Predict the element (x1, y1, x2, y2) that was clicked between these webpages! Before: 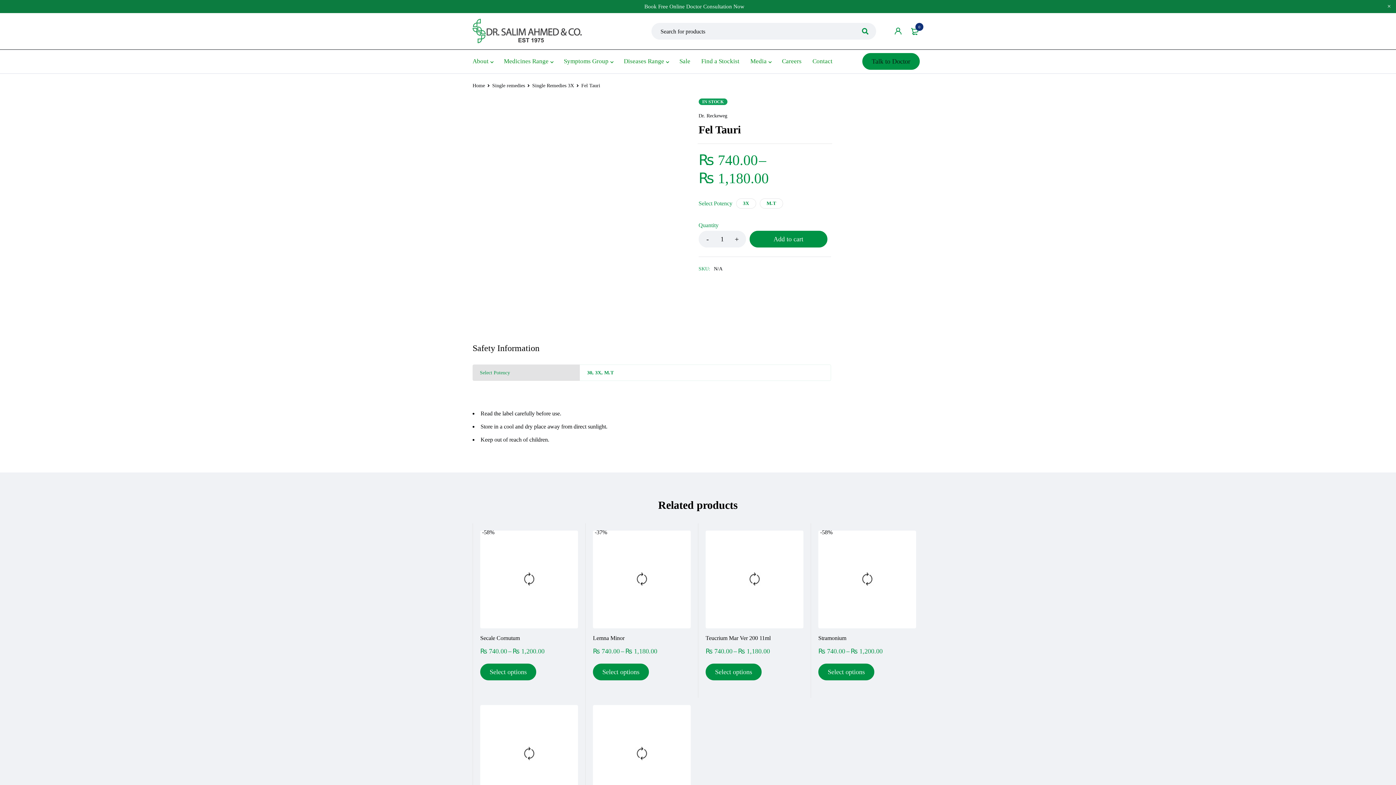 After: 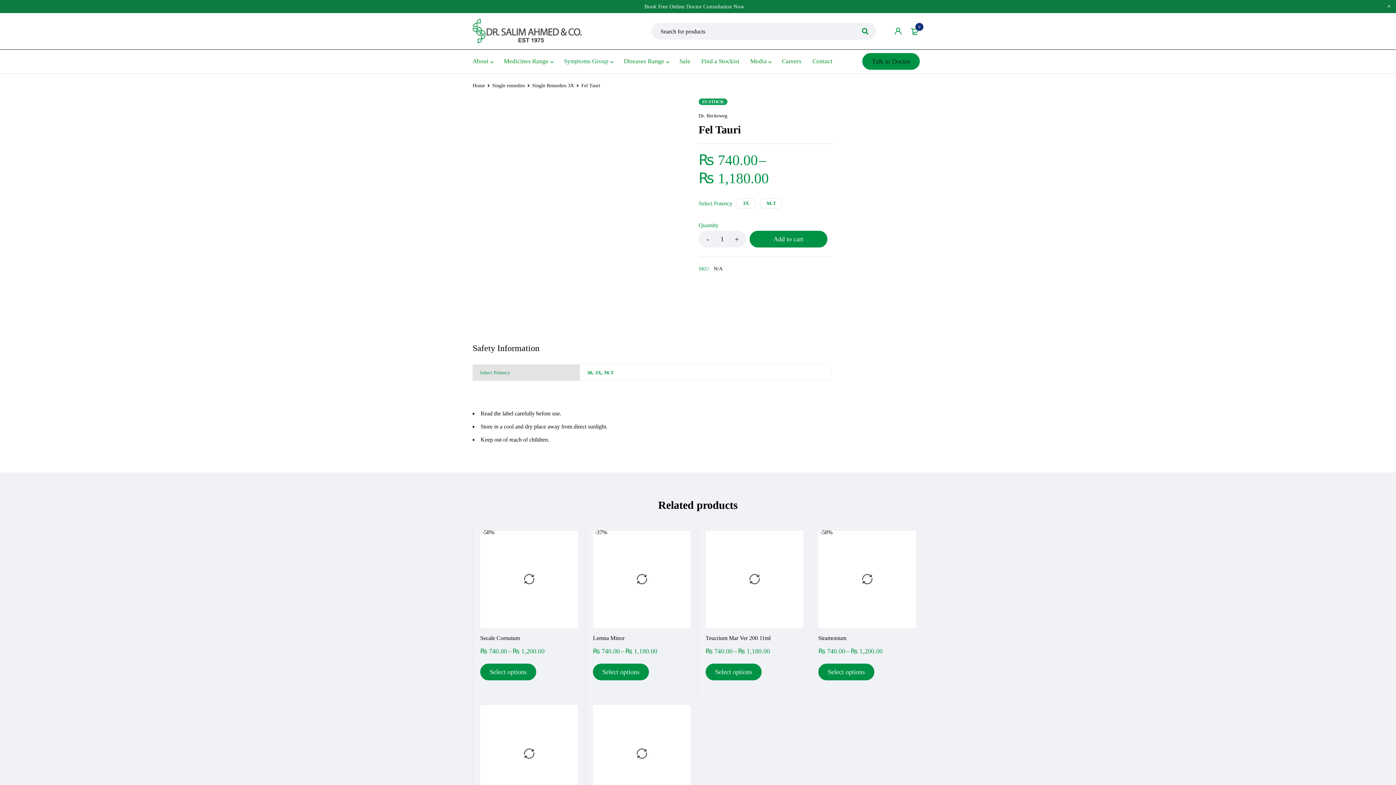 Action: label: Symptoms Group bbox: (564, 55, 608, 67)